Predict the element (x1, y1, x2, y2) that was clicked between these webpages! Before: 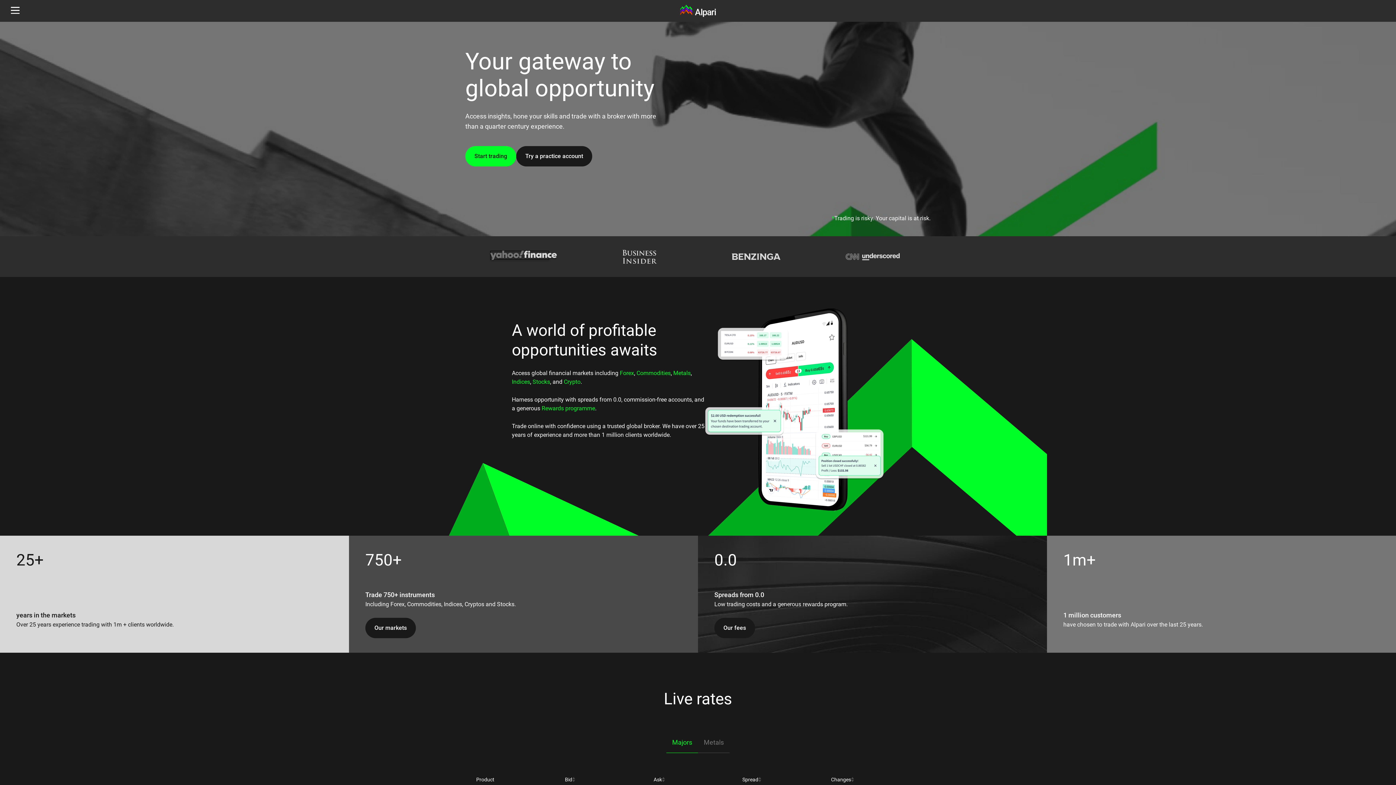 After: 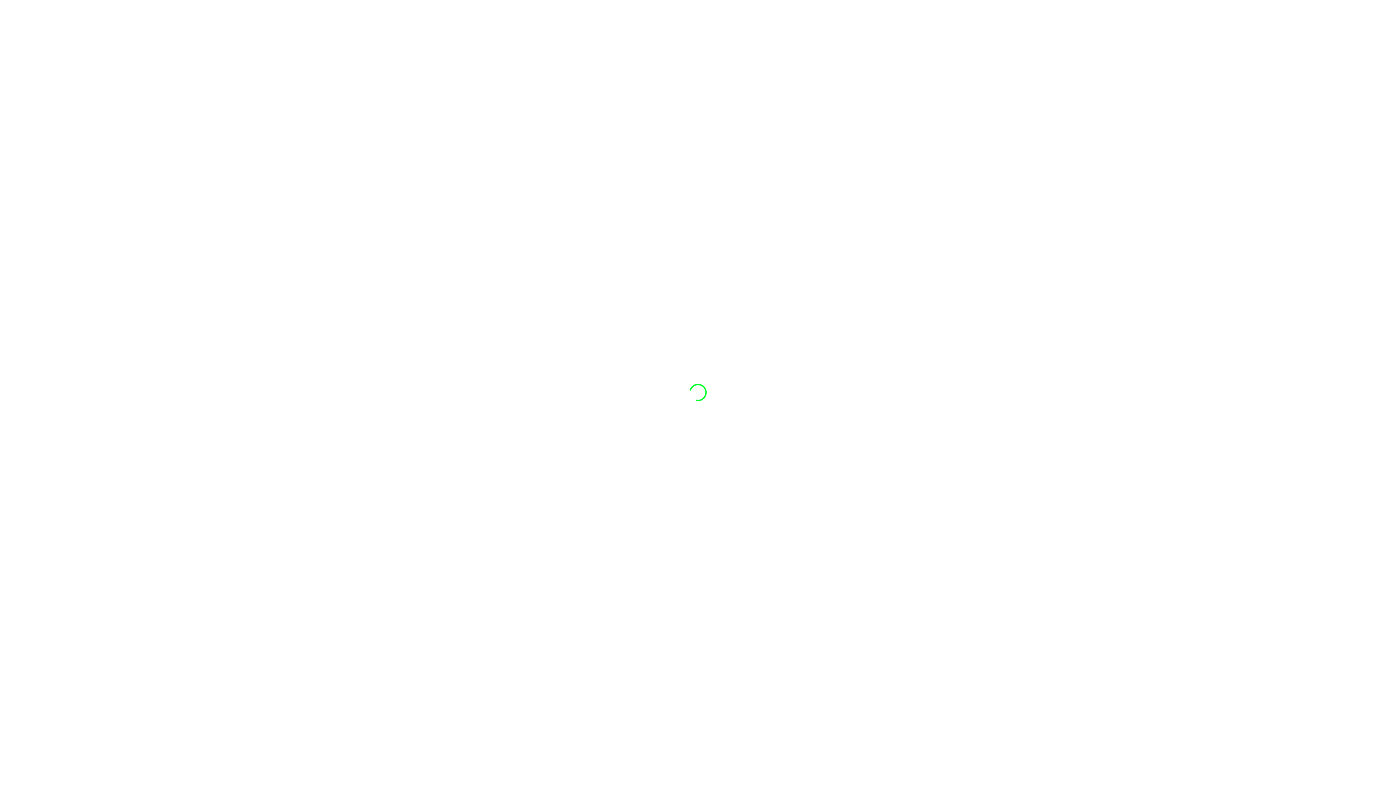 Action: label: Start trading bbox: (465, 146, 516, 166)